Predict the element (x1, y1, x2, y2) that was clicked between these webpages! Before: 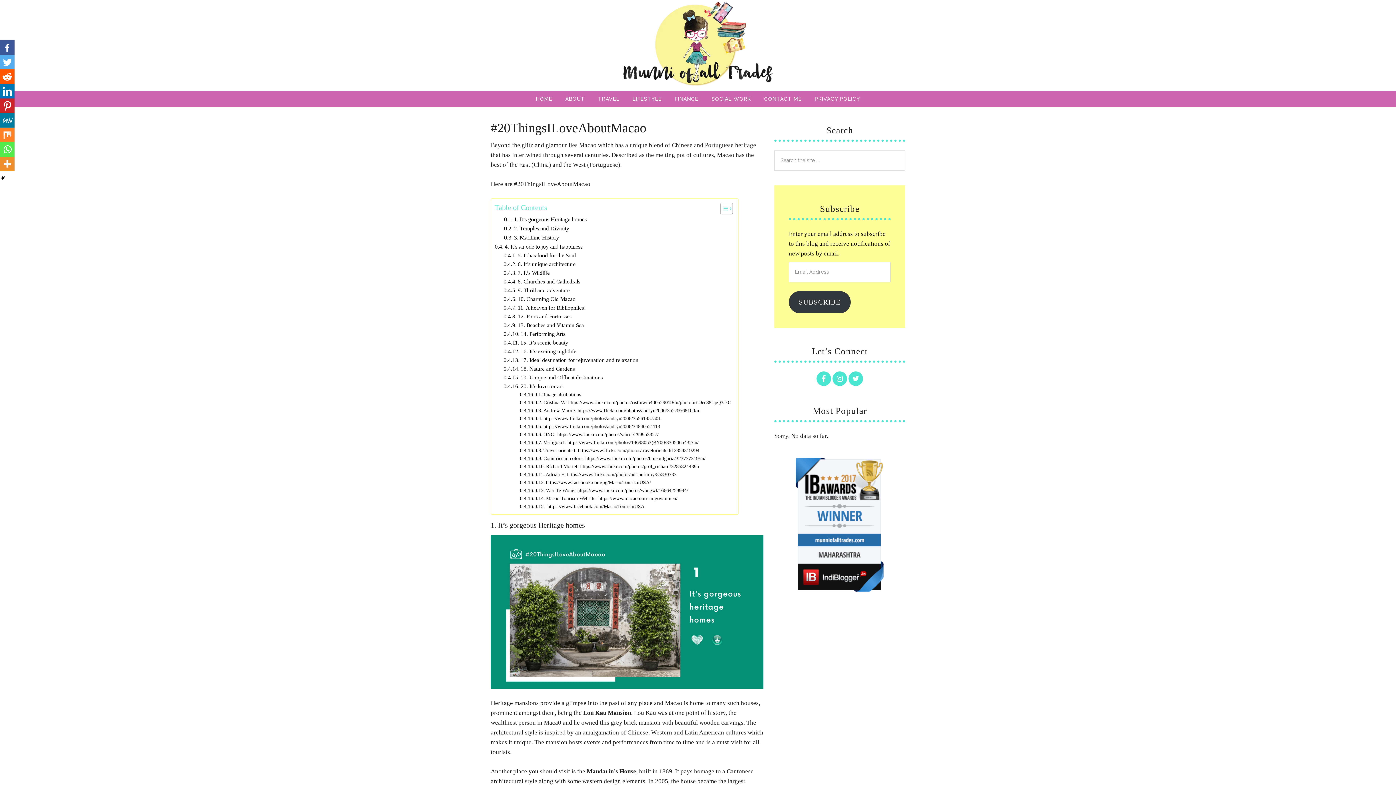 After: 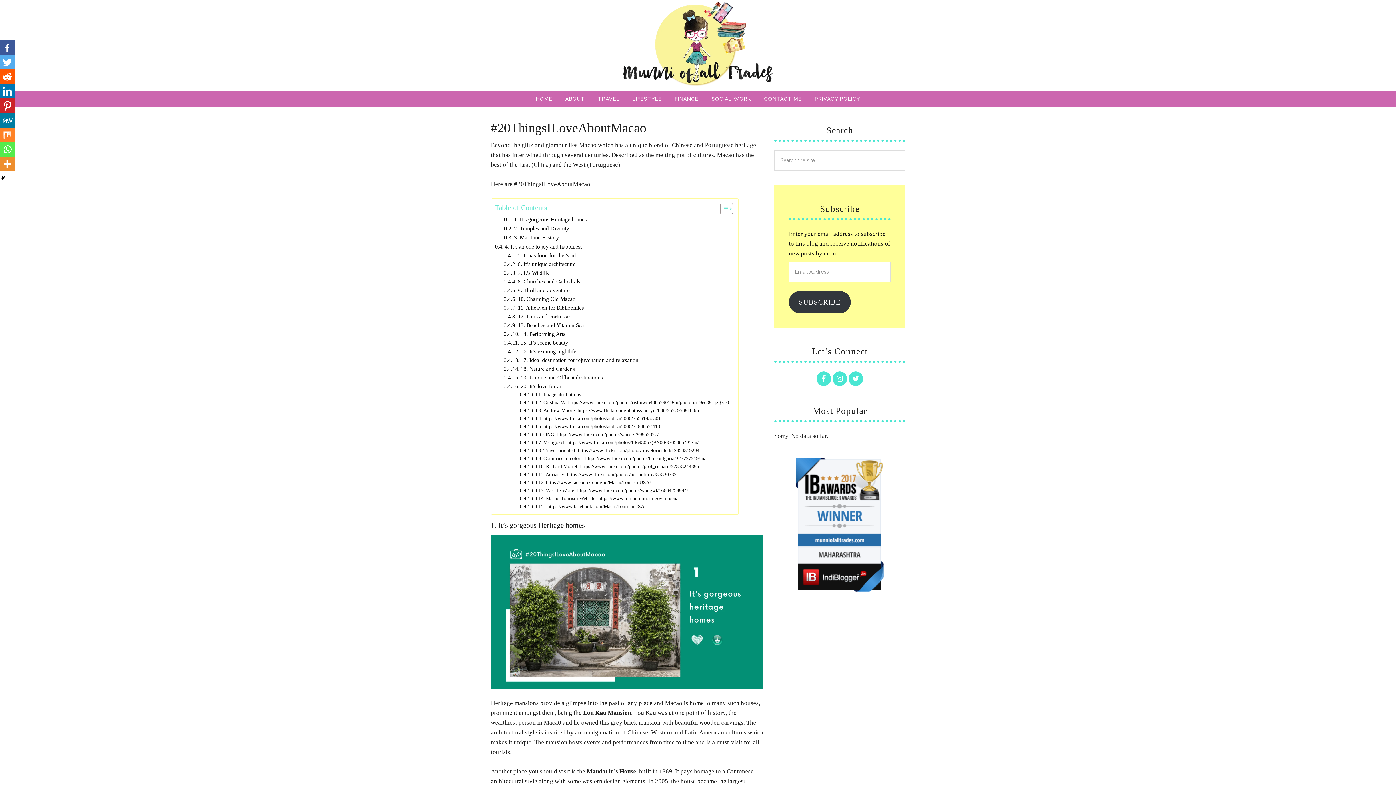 Action: bbox: (0, 127, 14, 142)